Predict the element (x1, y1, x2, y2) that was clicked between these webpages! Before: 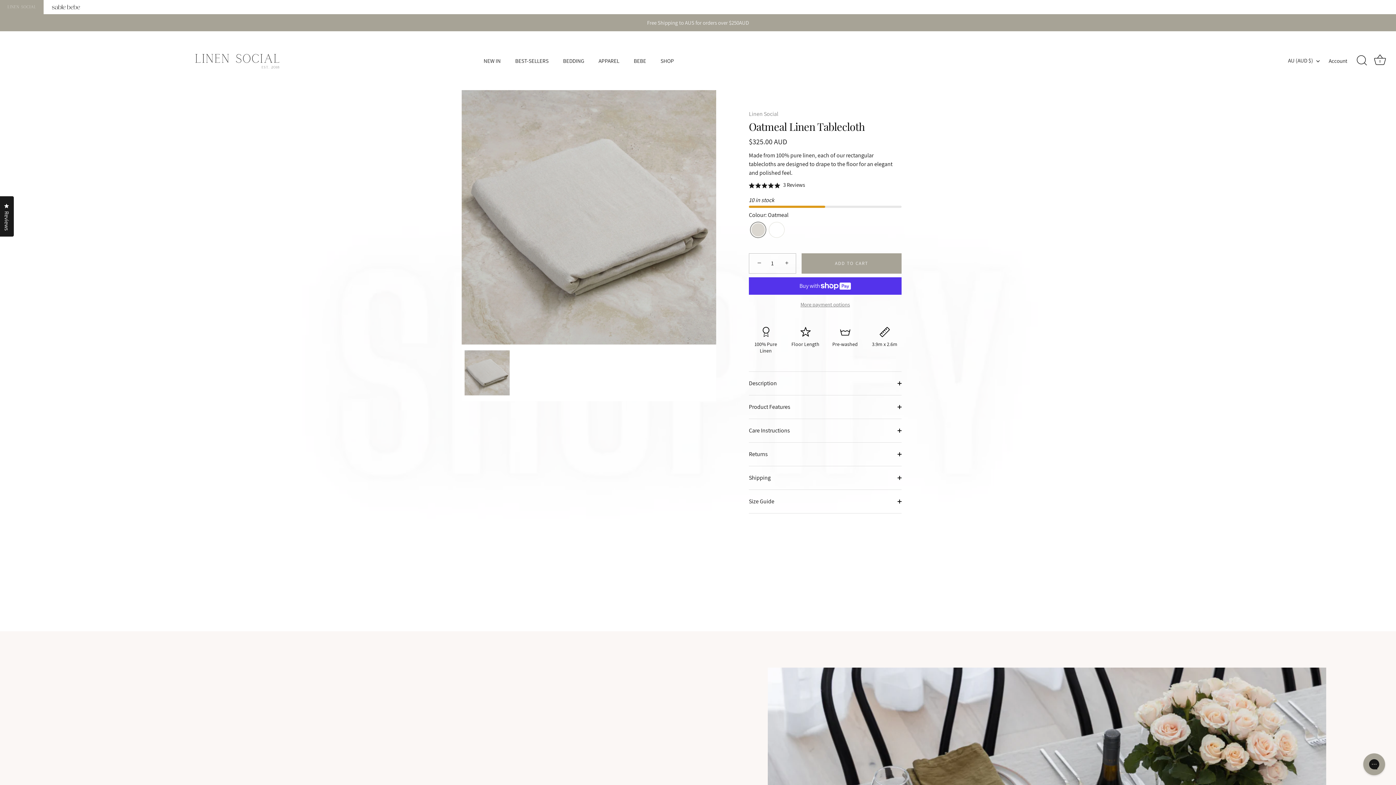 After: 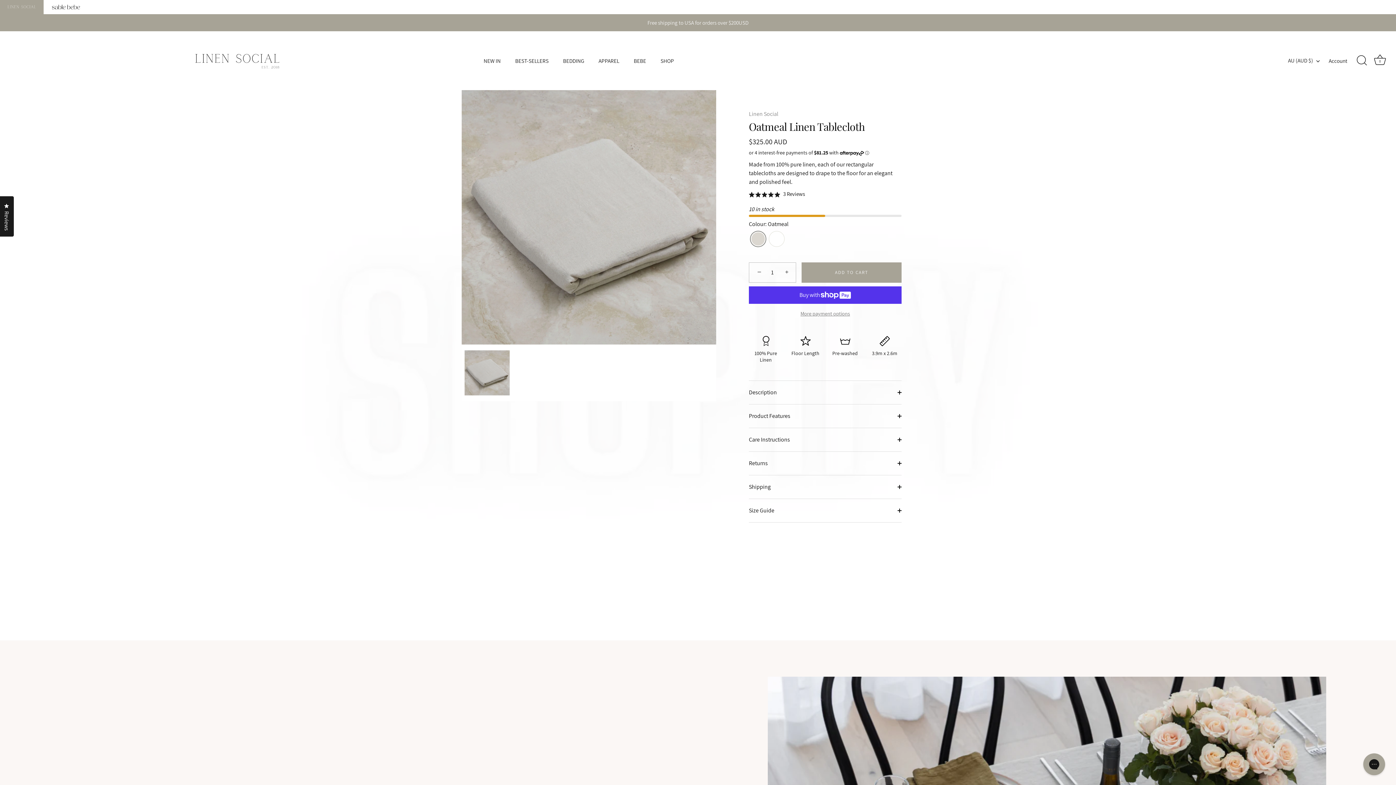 Action: label: ADD TO CART bbox: (801, 253, 901, 273)